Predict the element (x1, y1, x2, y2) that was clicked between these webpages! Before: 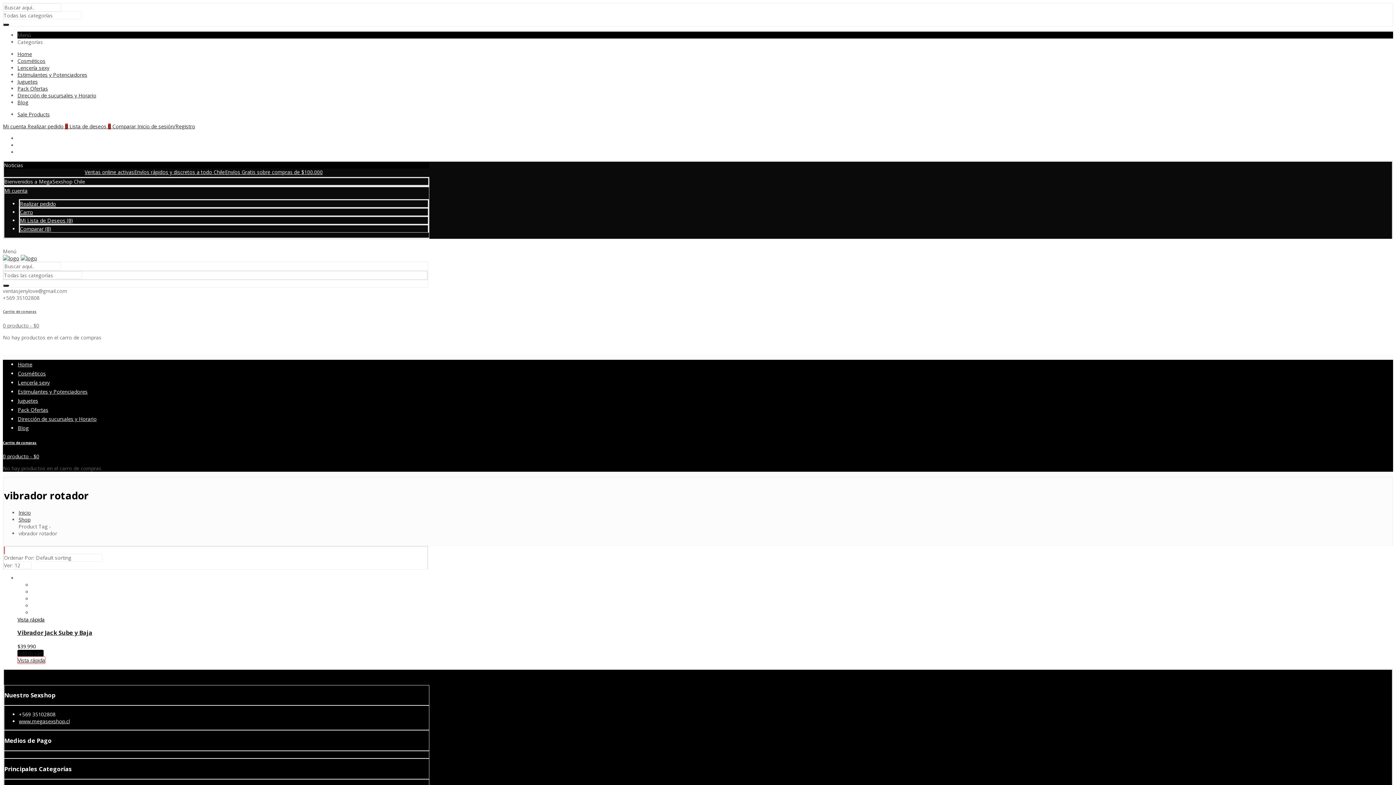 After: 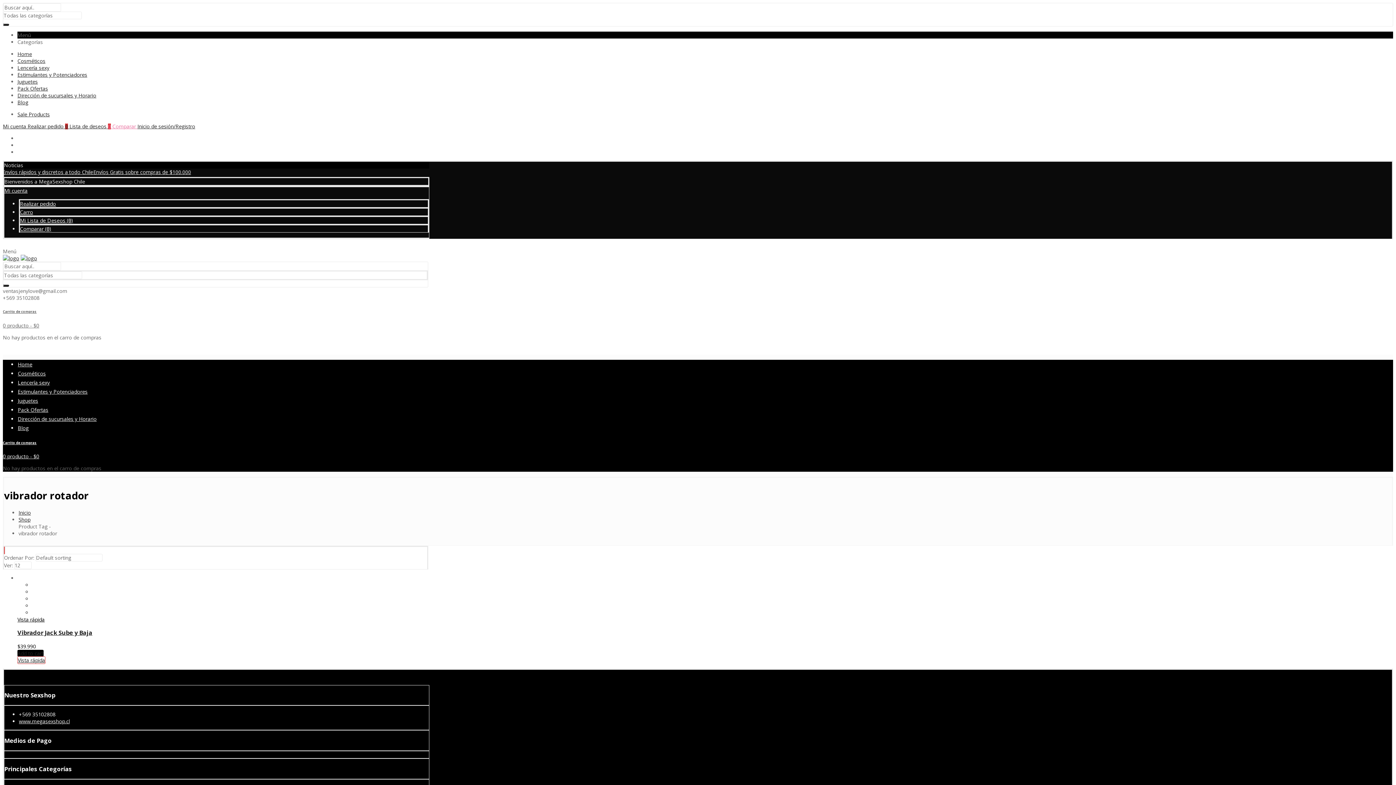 Action: bbox: (108, 122, 137, 129) label: 0 Comparar 